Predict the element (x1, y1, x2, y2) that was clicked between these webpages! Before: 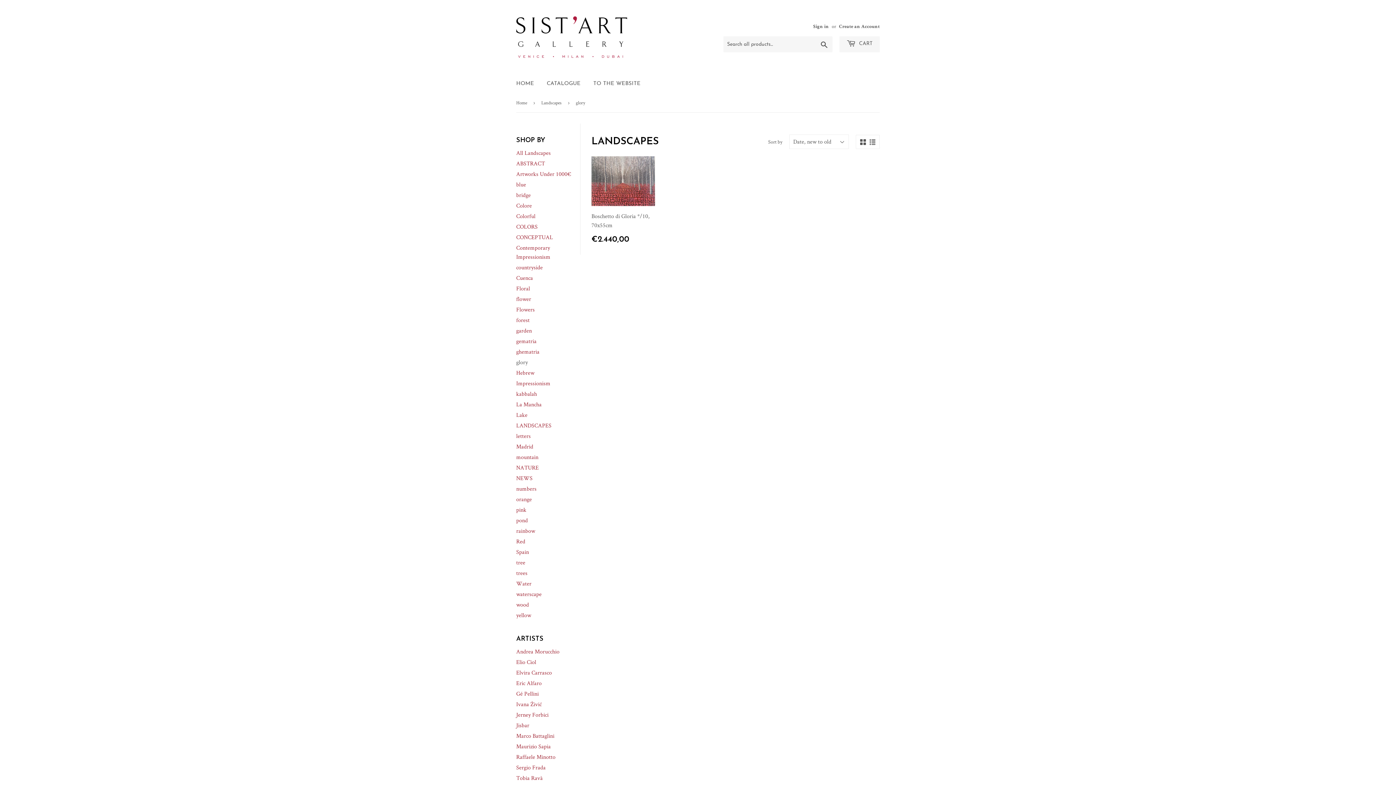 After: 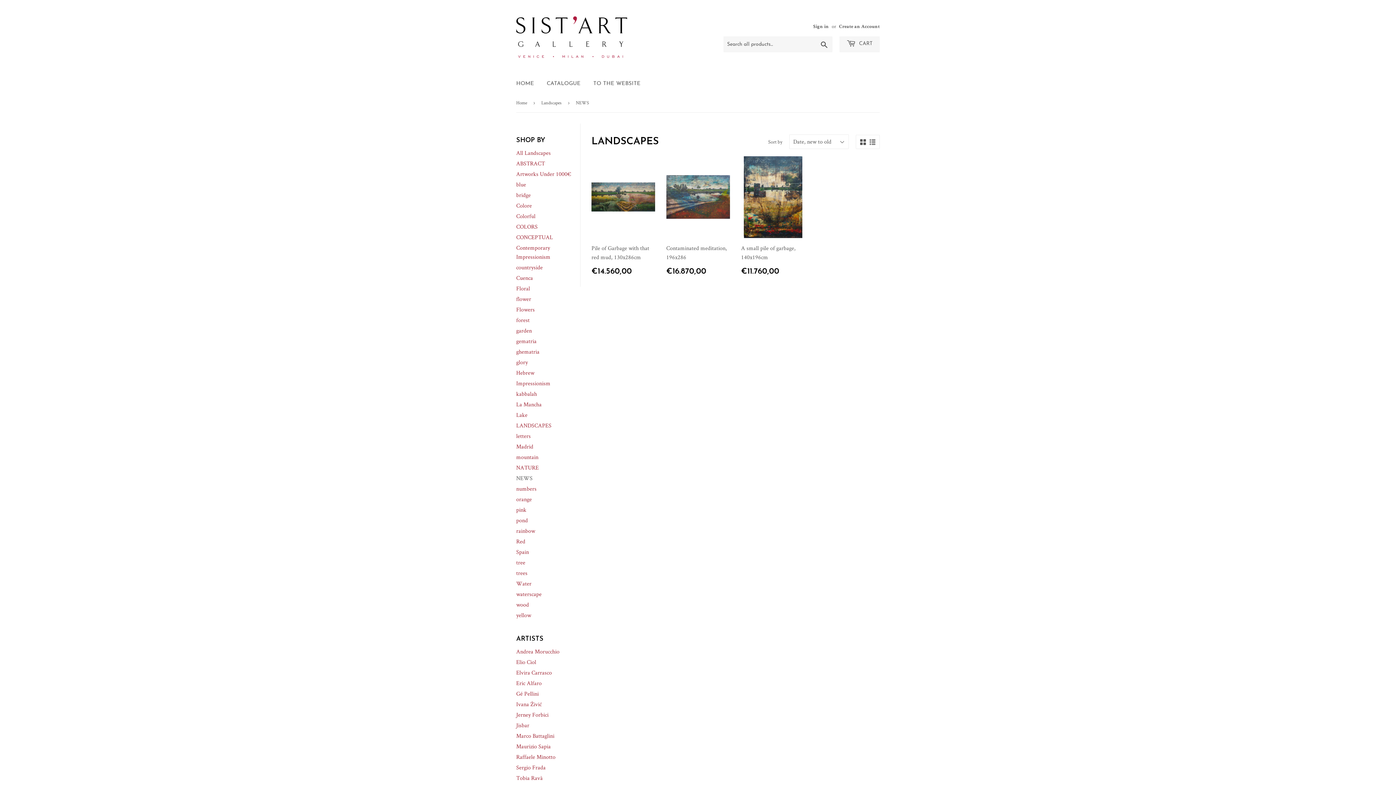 Action: label: NEWS bbox: (516, 474, 532, 482)